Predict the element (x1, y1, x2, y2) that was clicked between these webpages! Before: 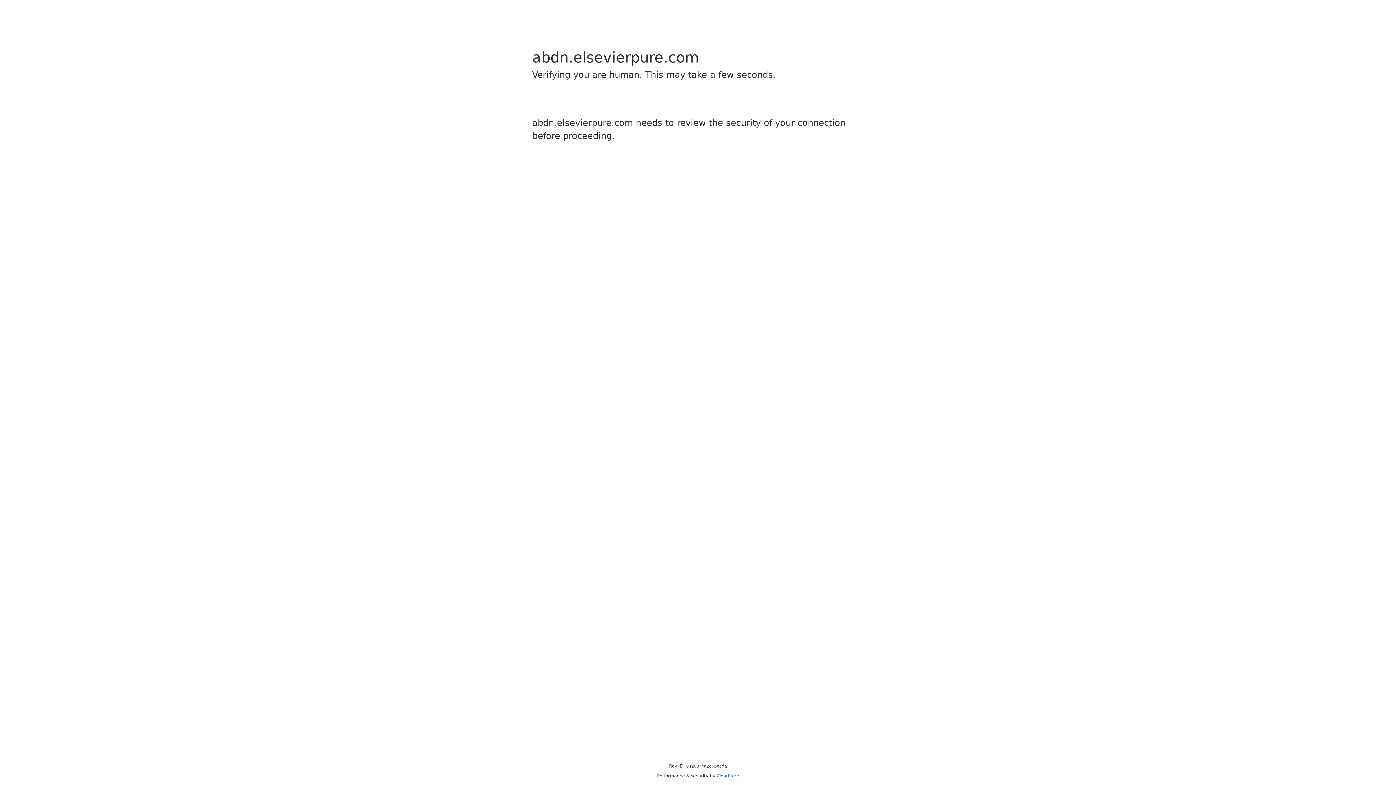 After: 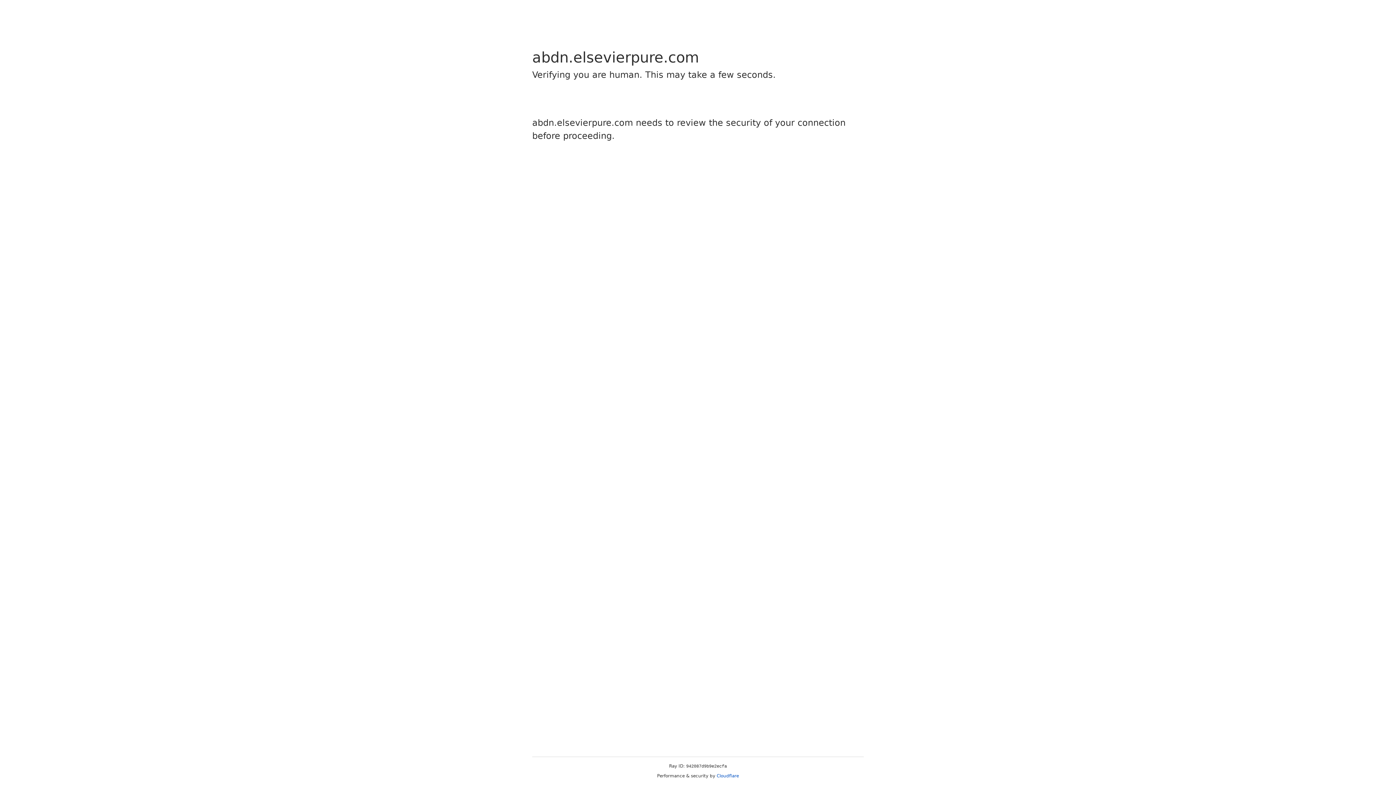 Action: label: Cloudflare bbox: (716, 773, 739, 778)